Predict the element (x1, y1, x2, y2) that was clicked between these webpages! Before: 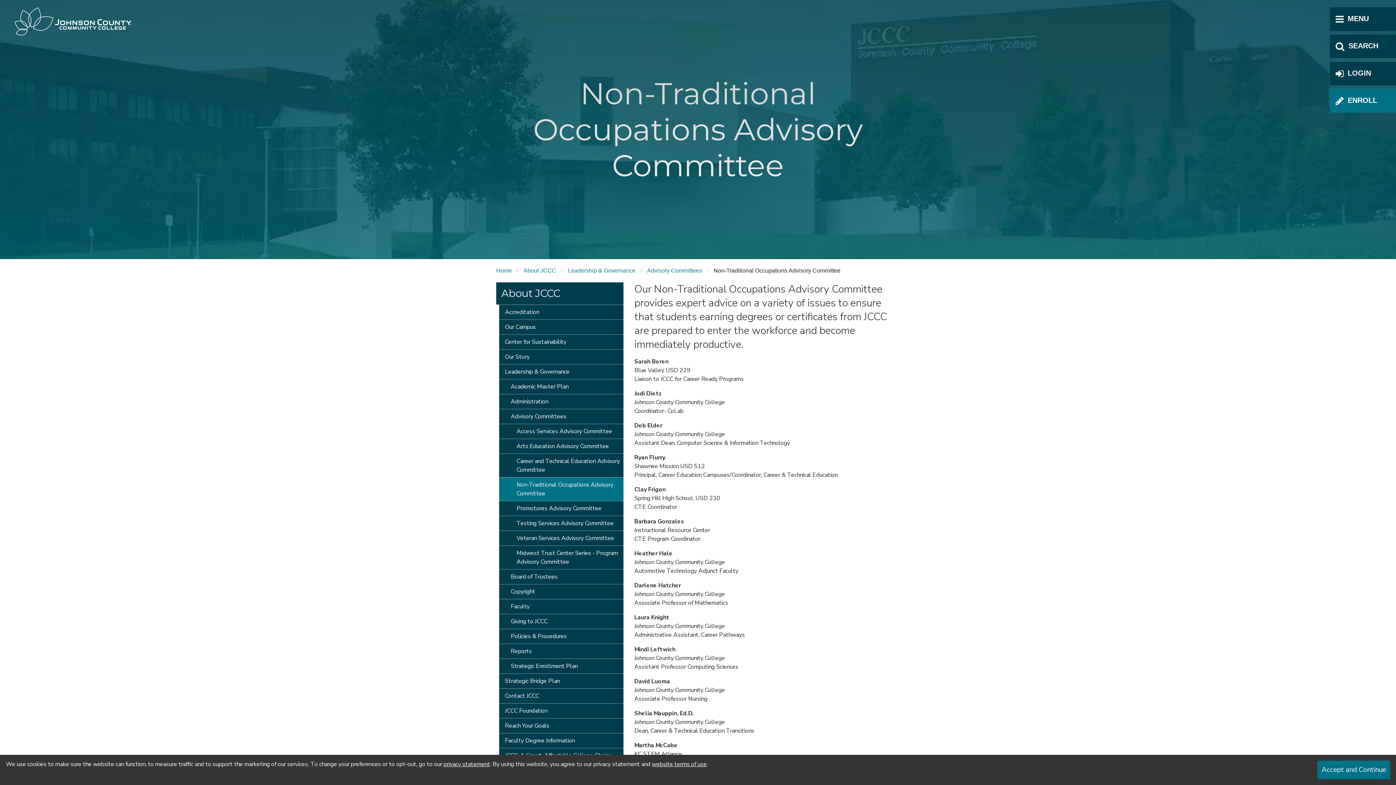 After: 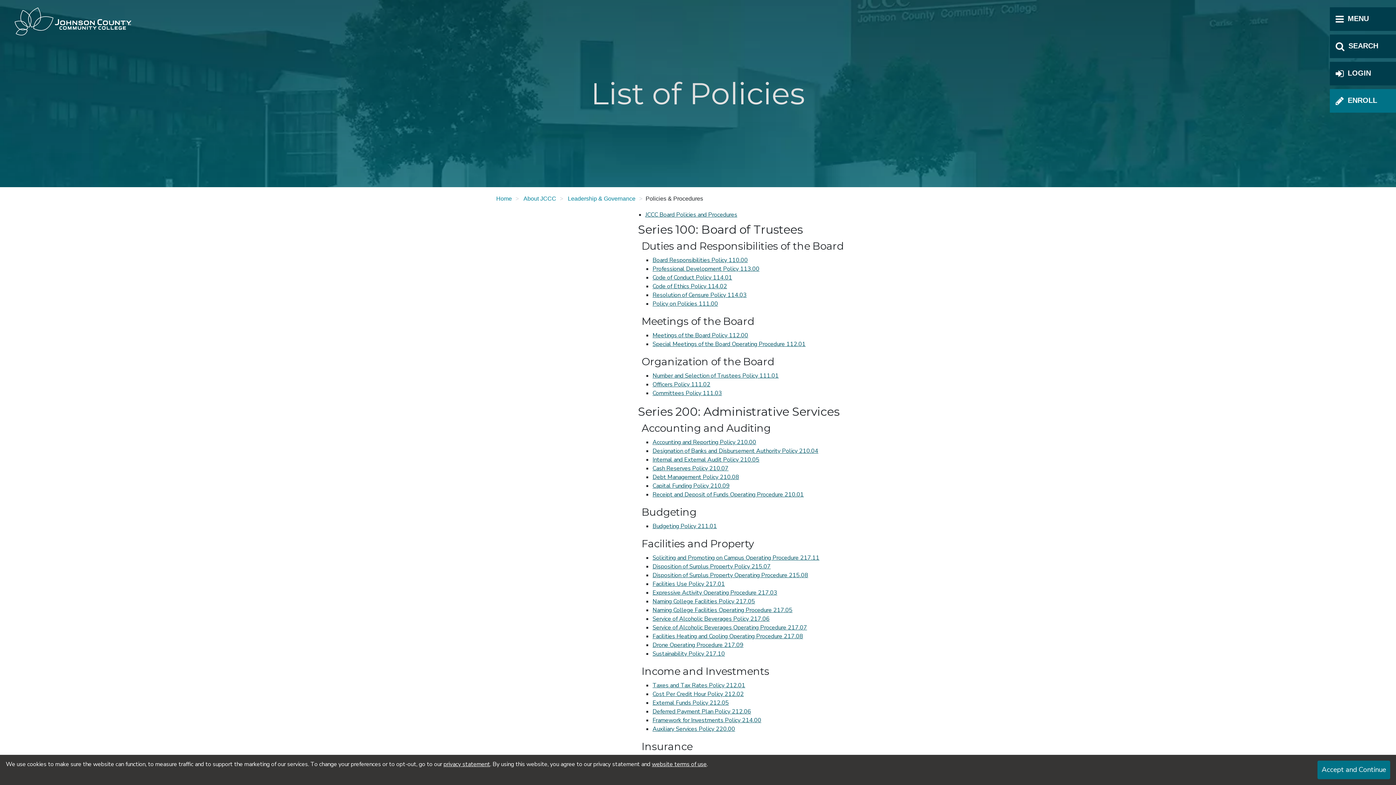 Action: label: Policies & Procedures bbox: (499, 629, 623, 644)